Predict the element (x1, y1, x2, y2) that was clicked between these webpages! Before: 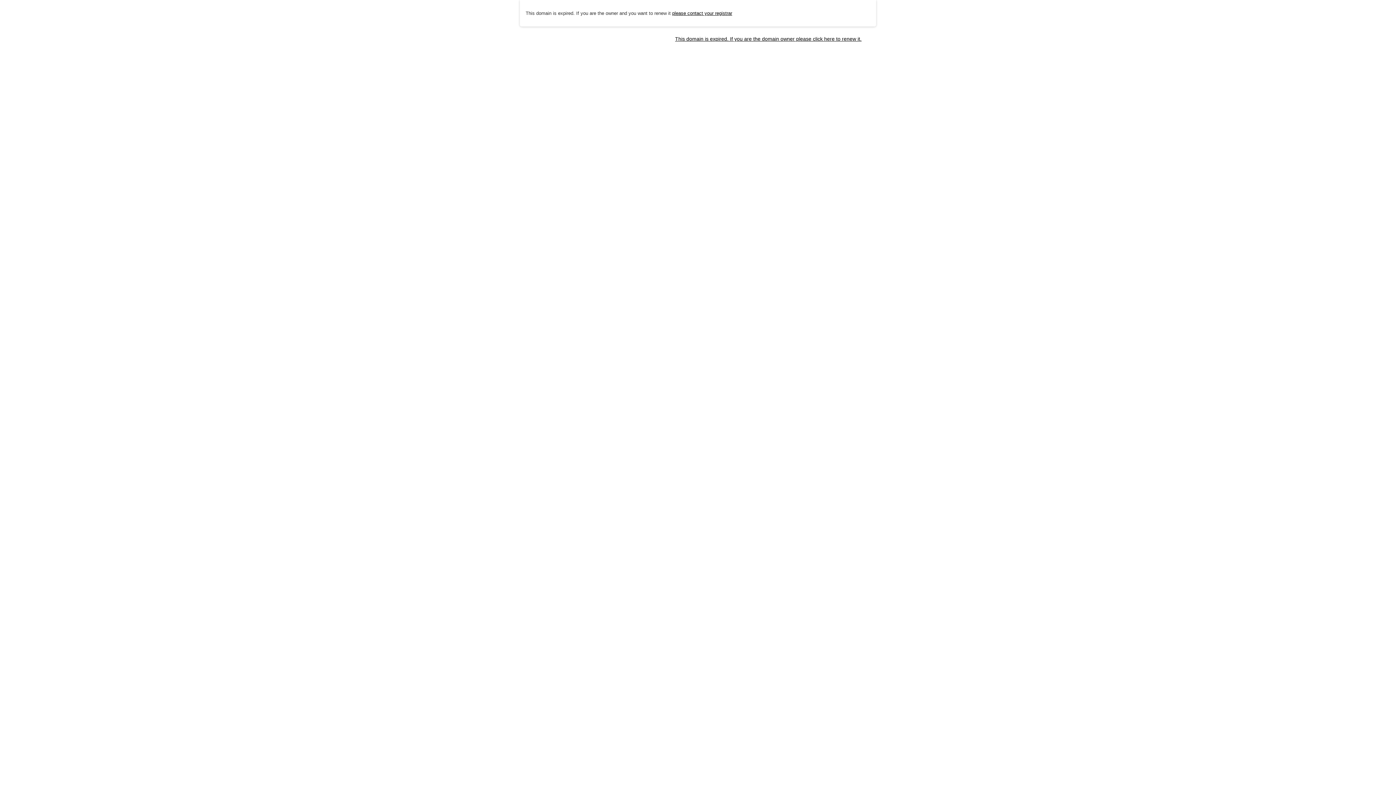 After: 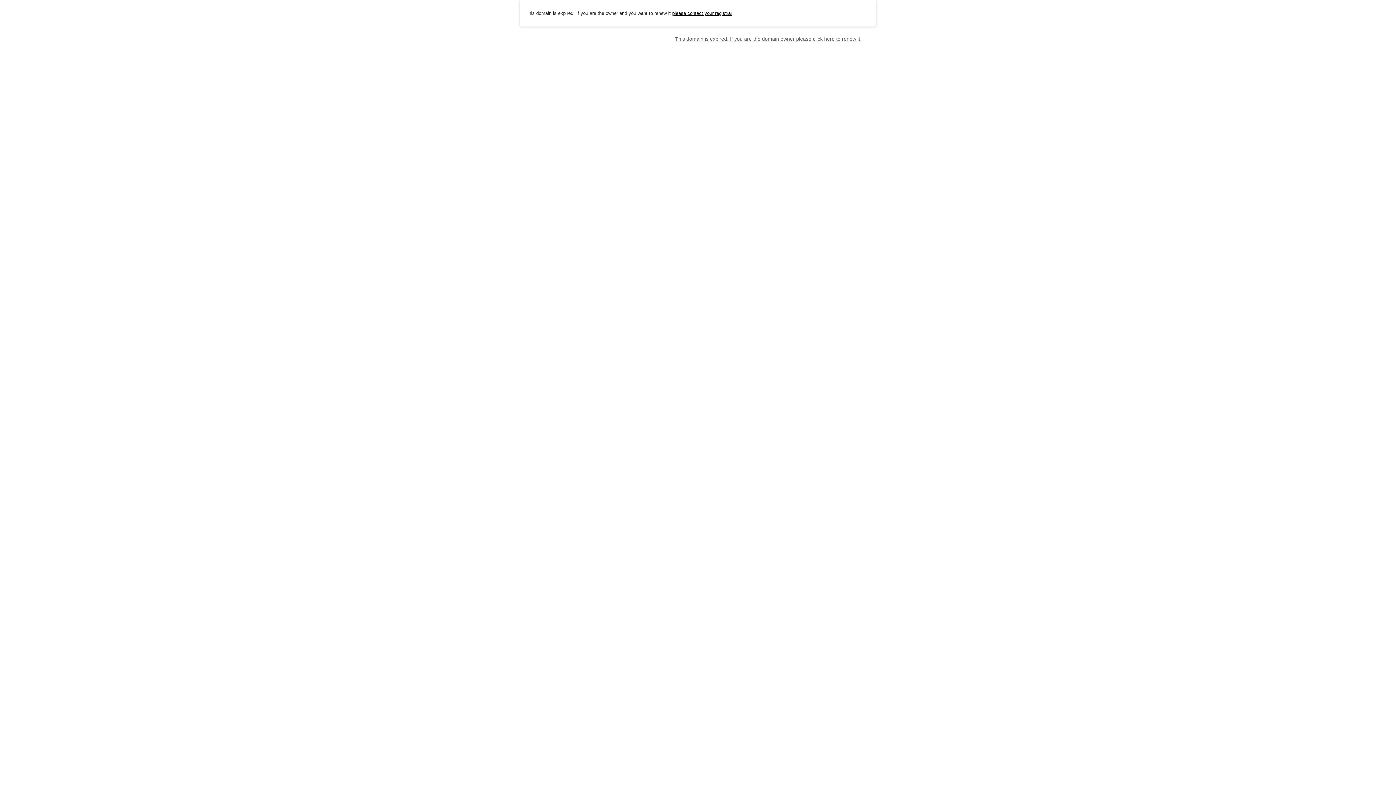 Action: label: This domain is expired. If you are the domain owner please click here to renew it. bbox: (675, 35, 861, 41)